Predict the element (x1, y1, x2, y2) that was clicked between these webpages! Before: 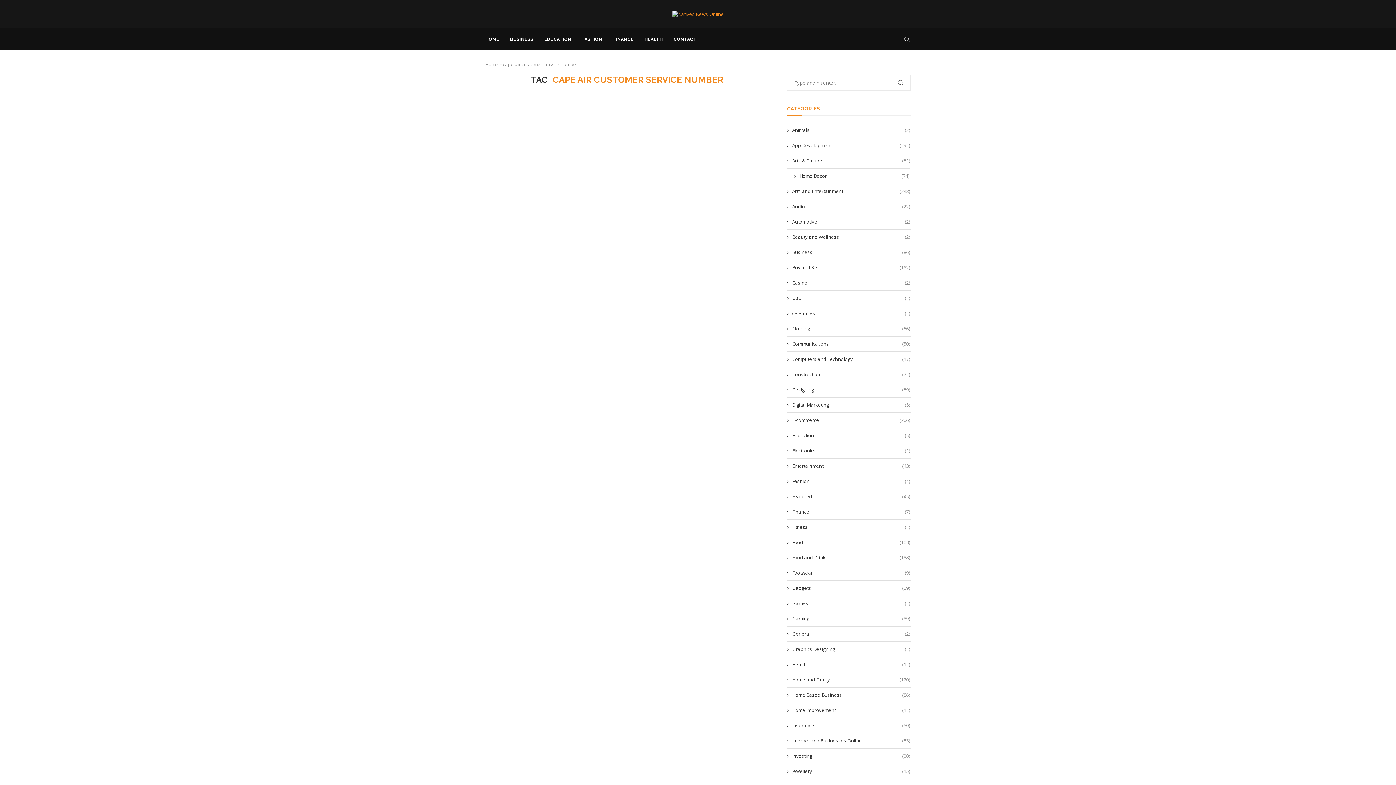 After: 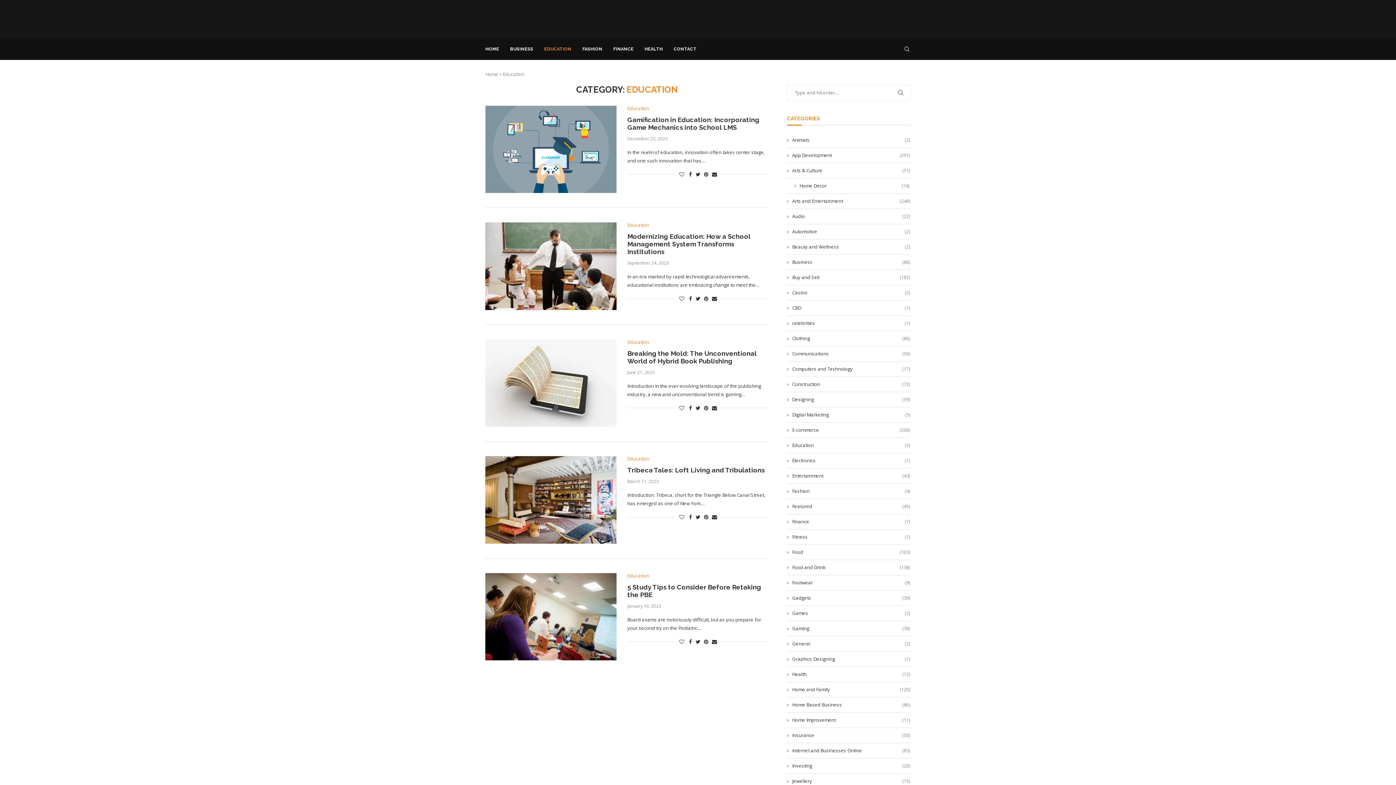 Action: bbox: (544, 28, 571, 49) label: EDUCATION